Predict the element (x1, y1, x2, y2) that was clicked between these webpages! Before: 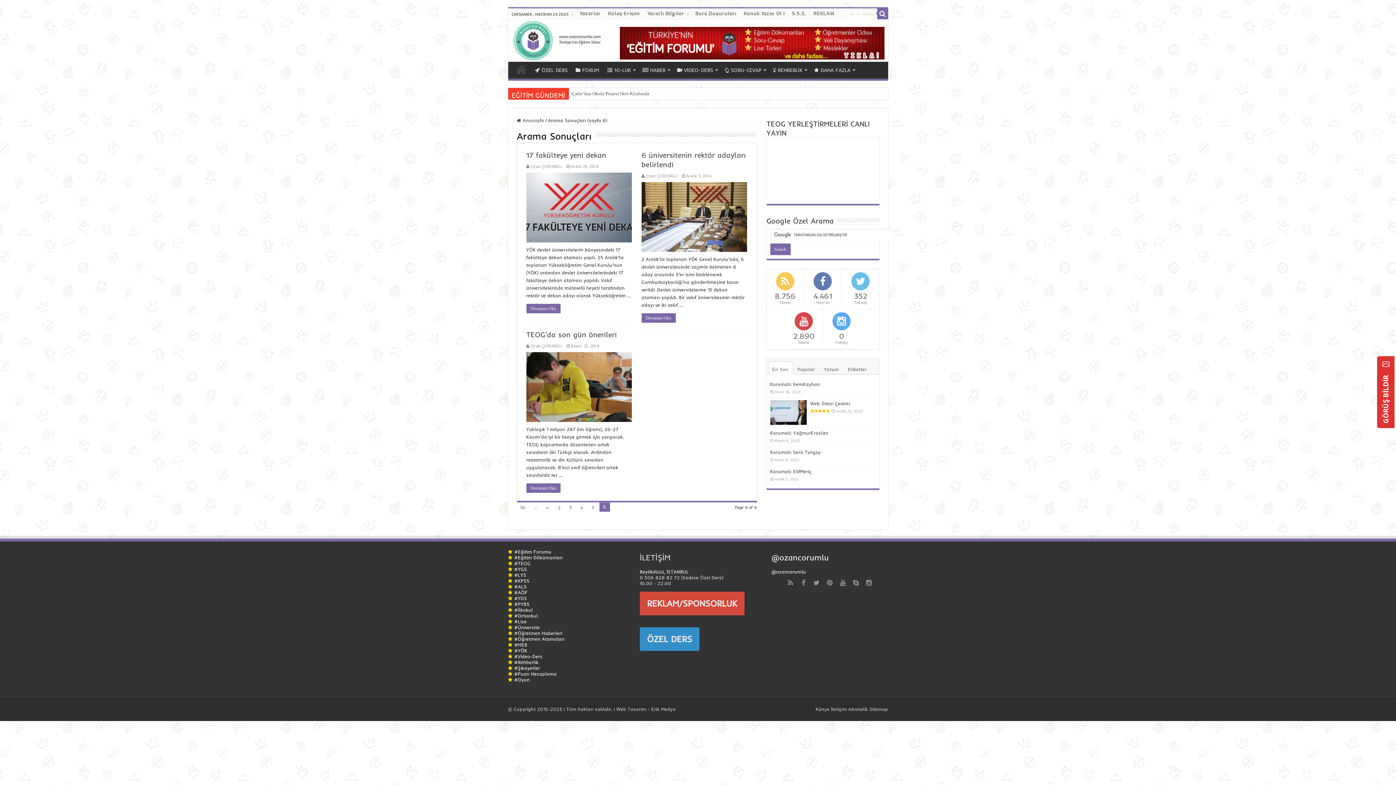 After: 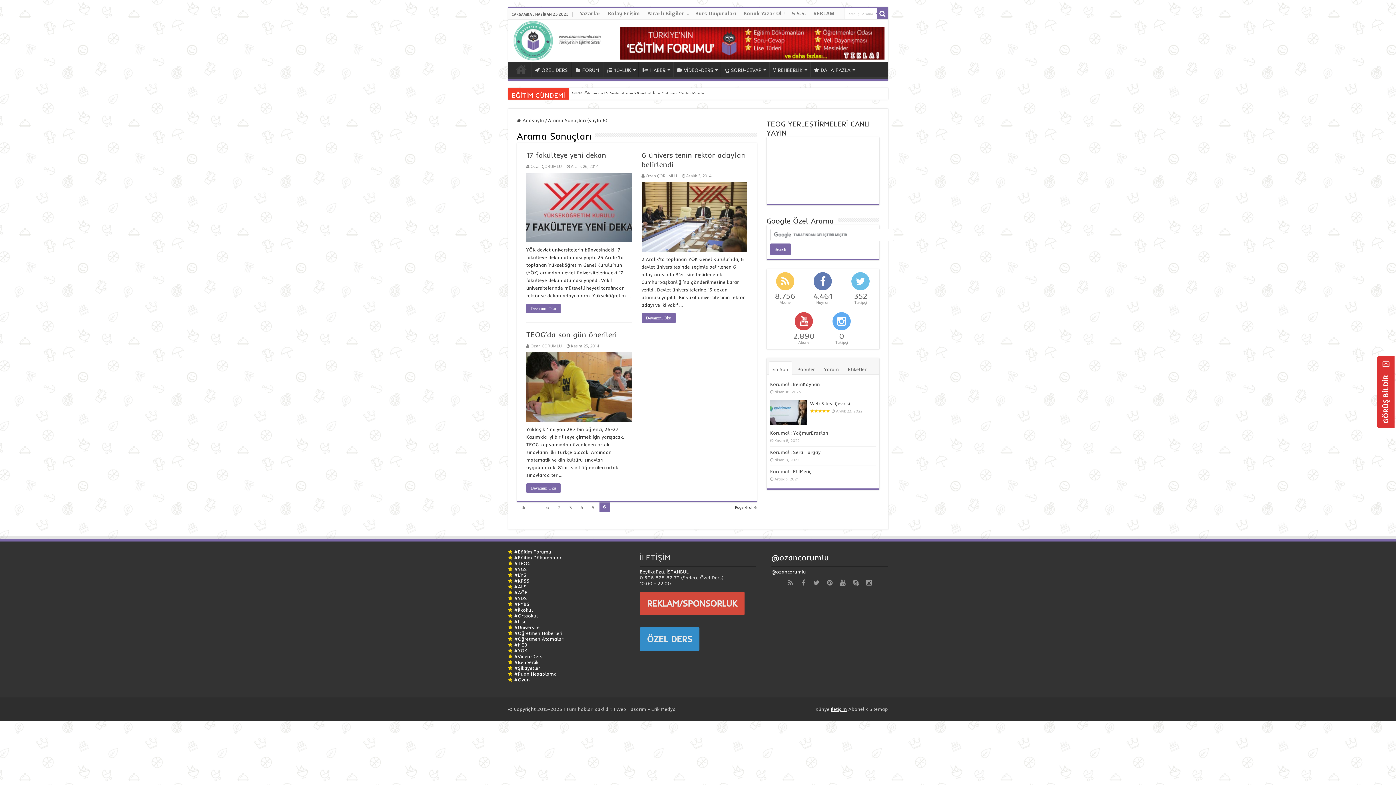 Action: label: İletişim bbox: (831, 706, 847, 712)